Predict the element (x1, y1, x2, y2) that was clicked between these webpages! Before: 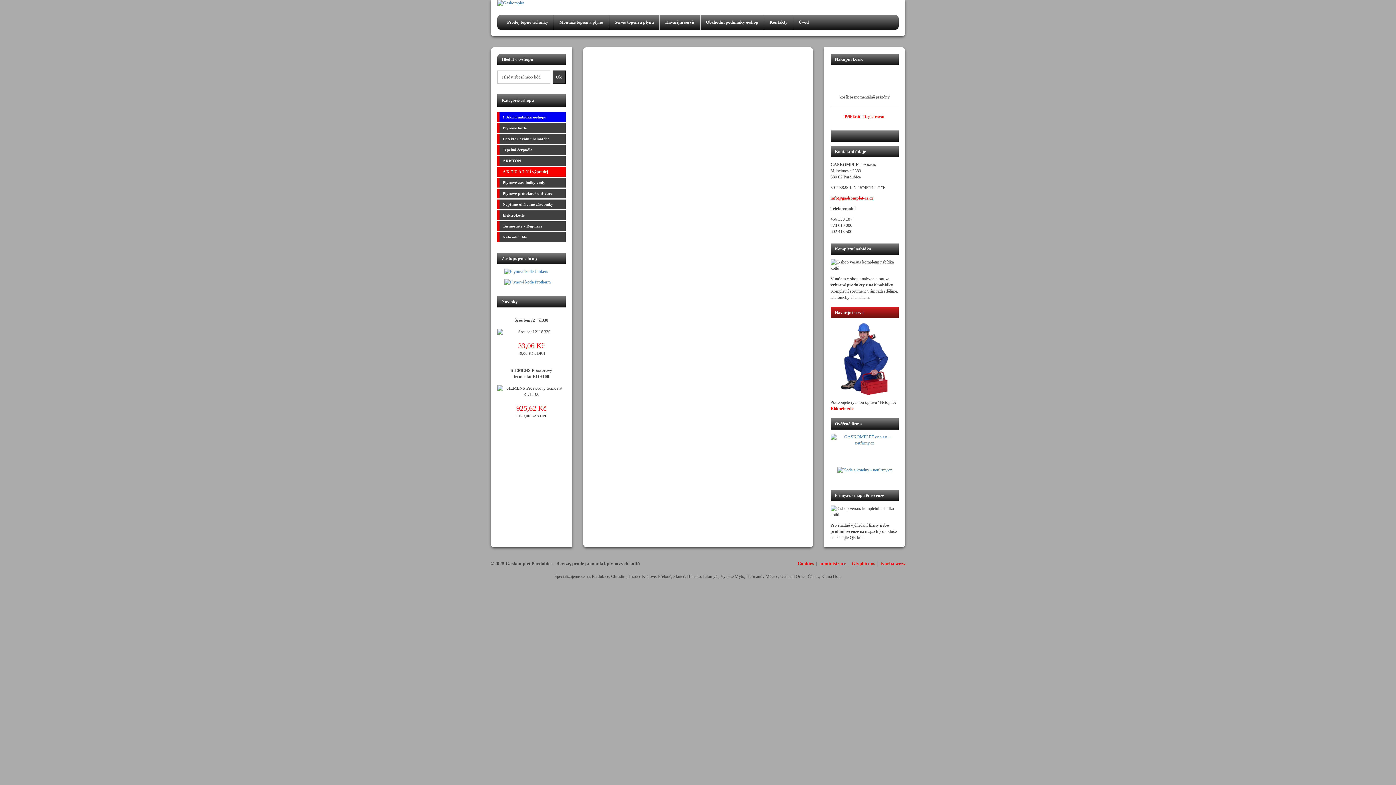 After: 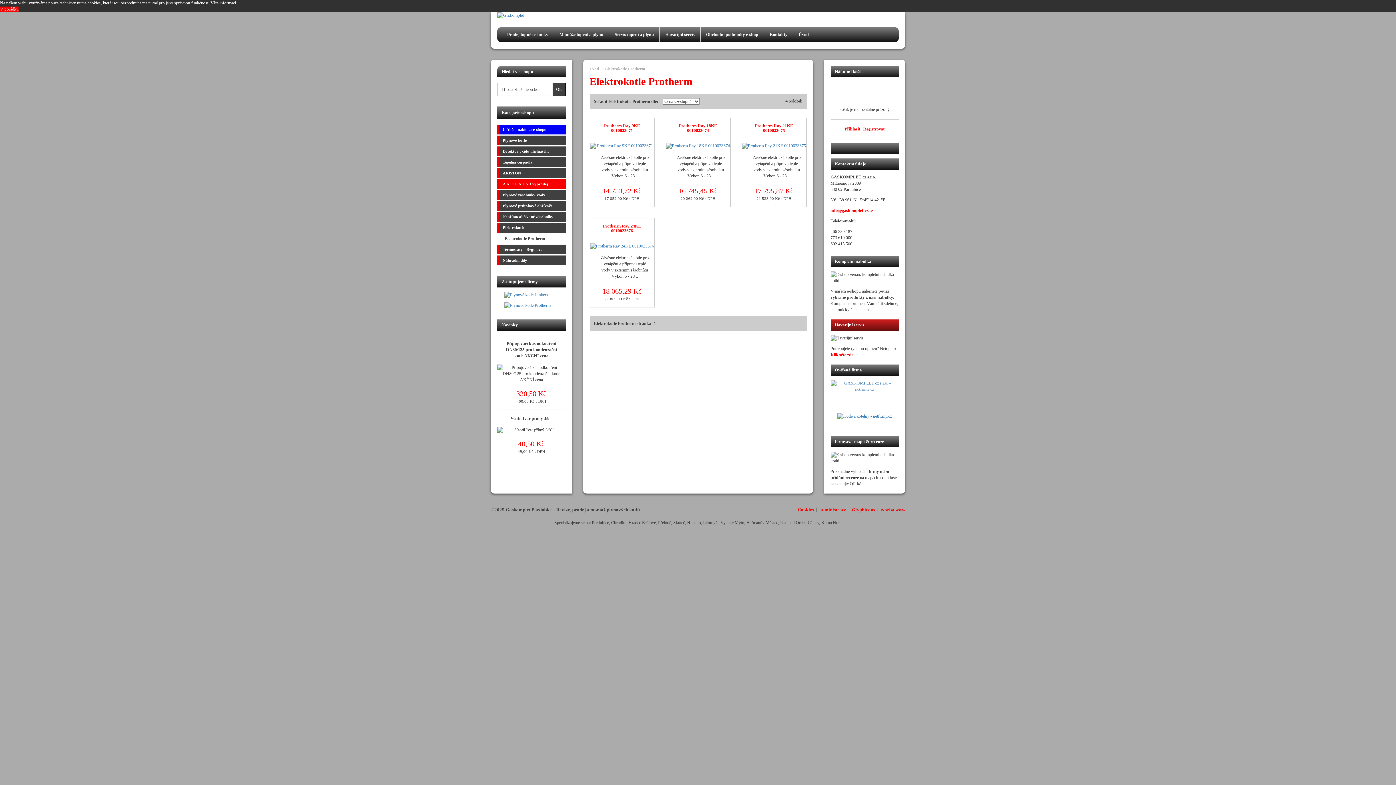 Action: label: Elektrokotle bbox: (497, 210, 565, 220)